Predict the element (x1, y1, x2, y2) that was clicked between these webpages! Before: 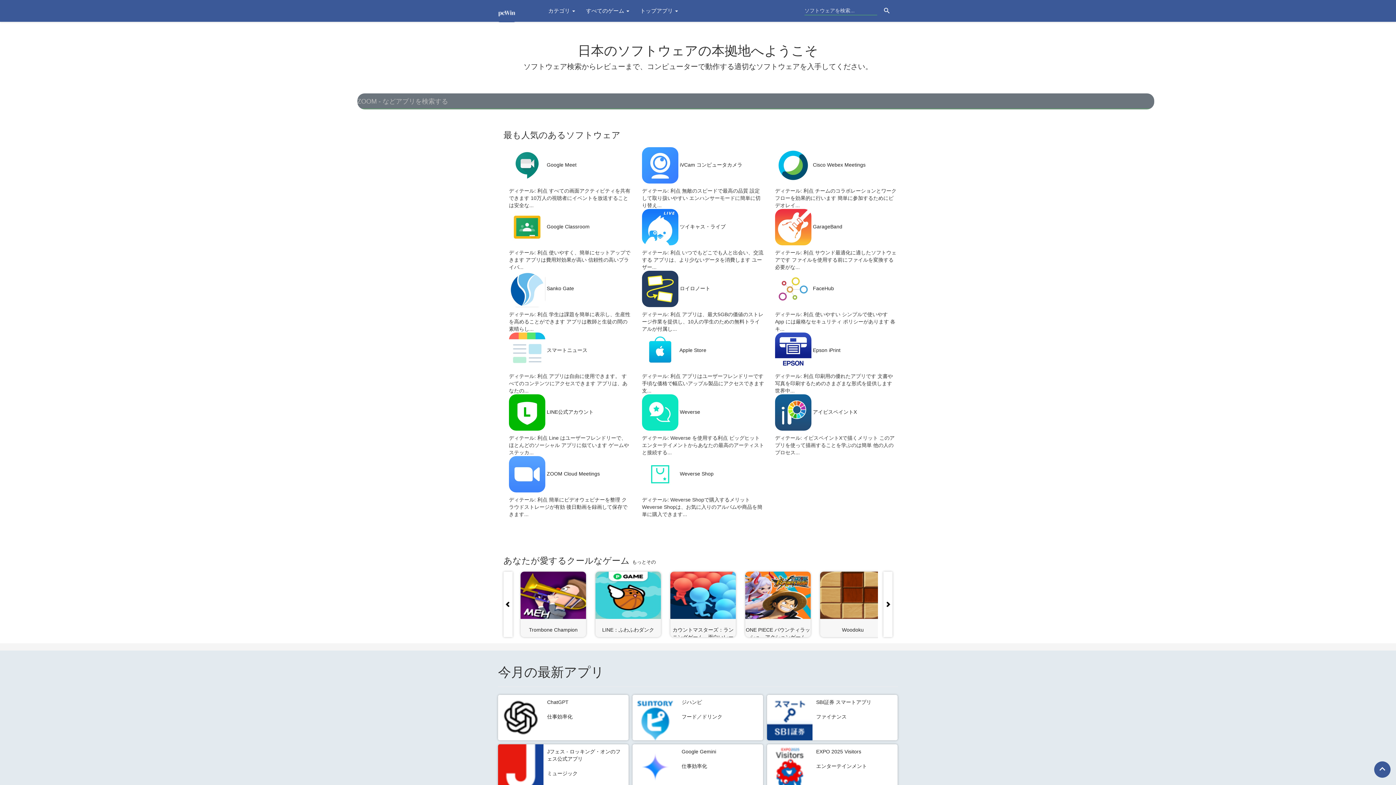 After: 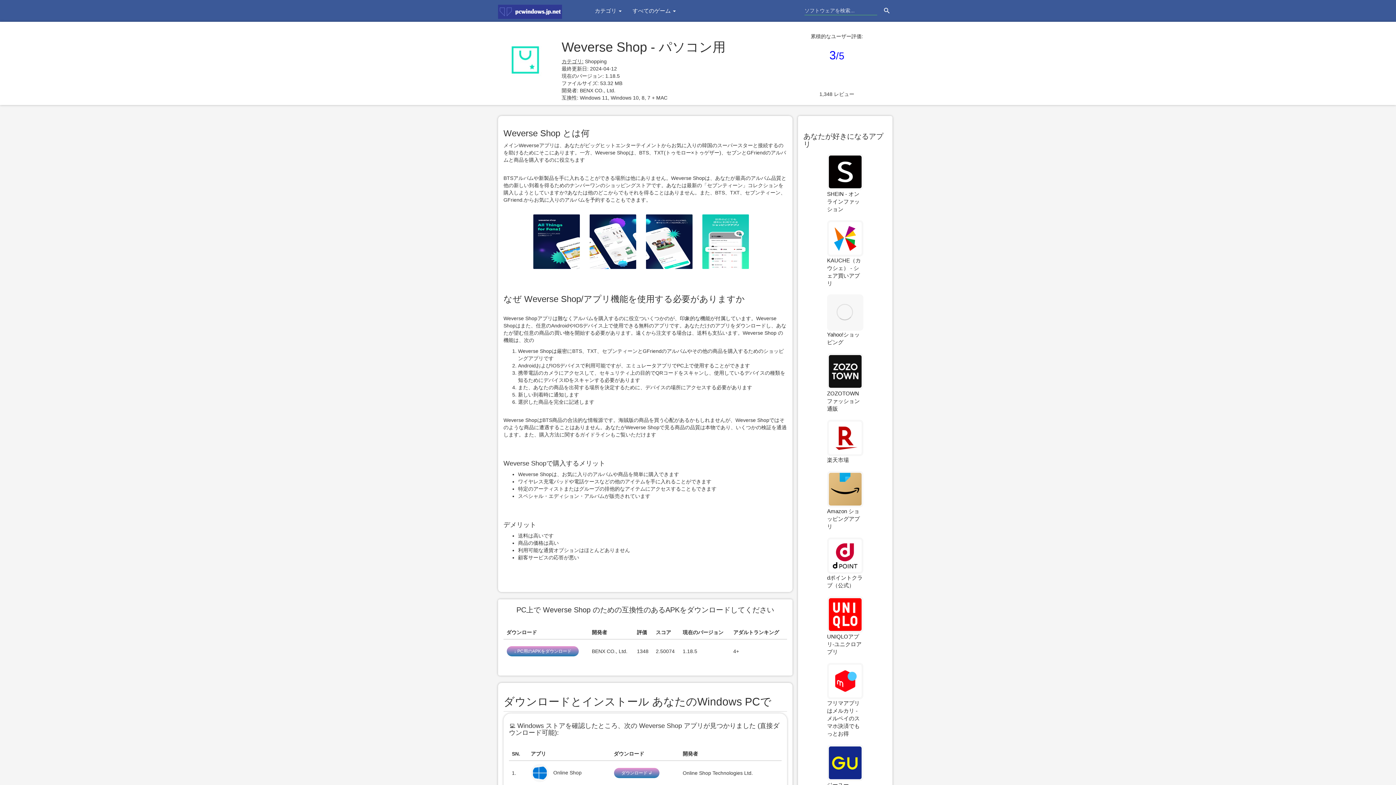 Action: bbox: (680, 471, 713, 477) label: Weverse Shop